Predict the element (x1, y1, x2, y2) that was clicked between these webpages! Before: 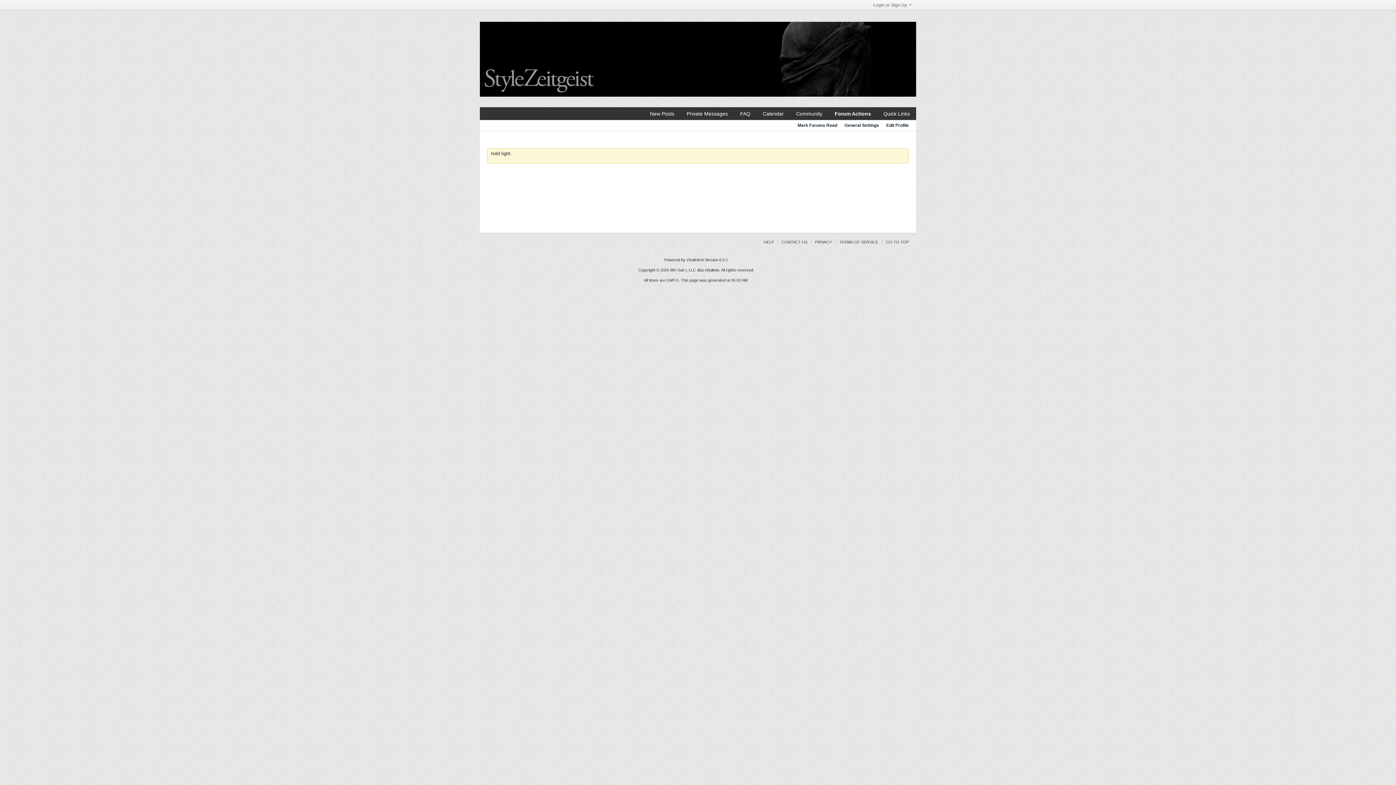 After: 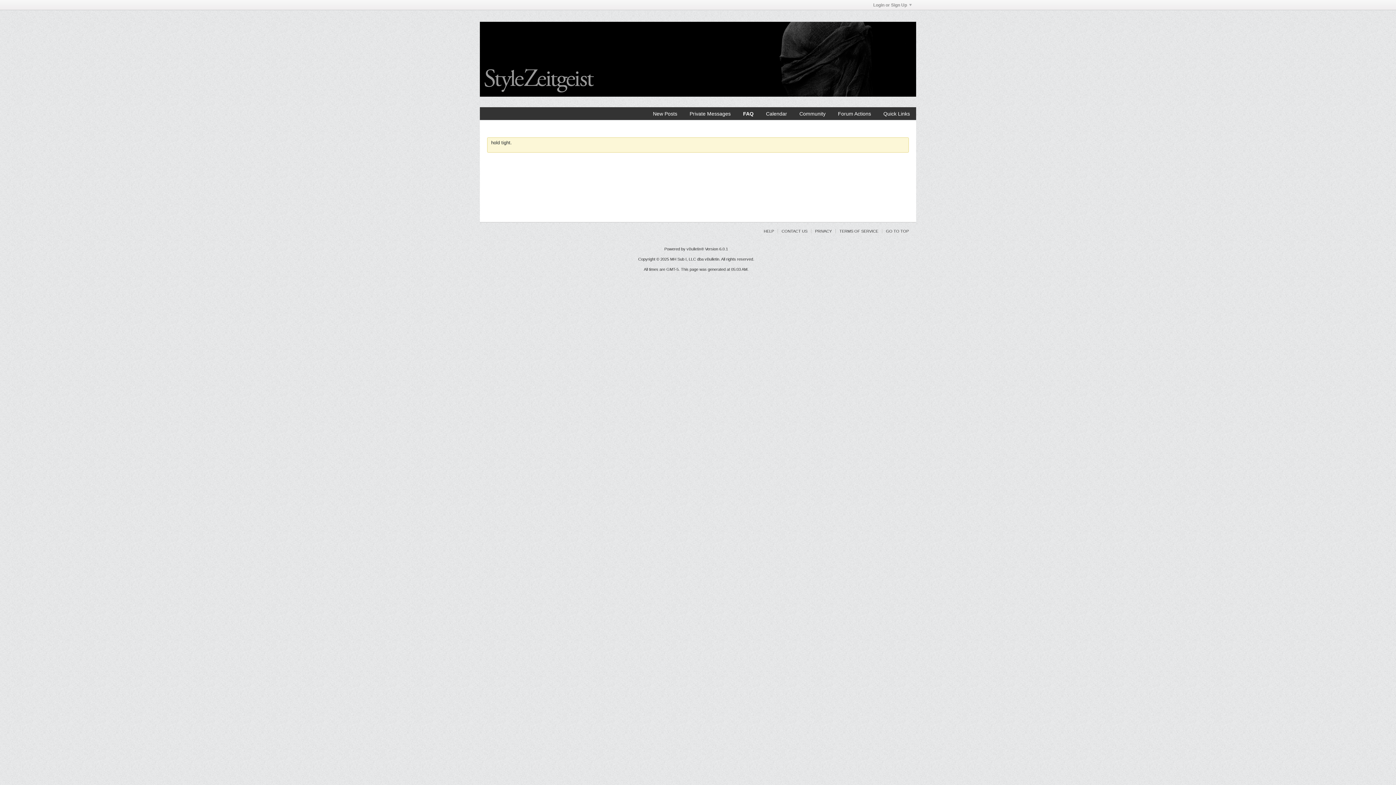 Action: bbox: (734, 107, 756, 120) label: FAQ